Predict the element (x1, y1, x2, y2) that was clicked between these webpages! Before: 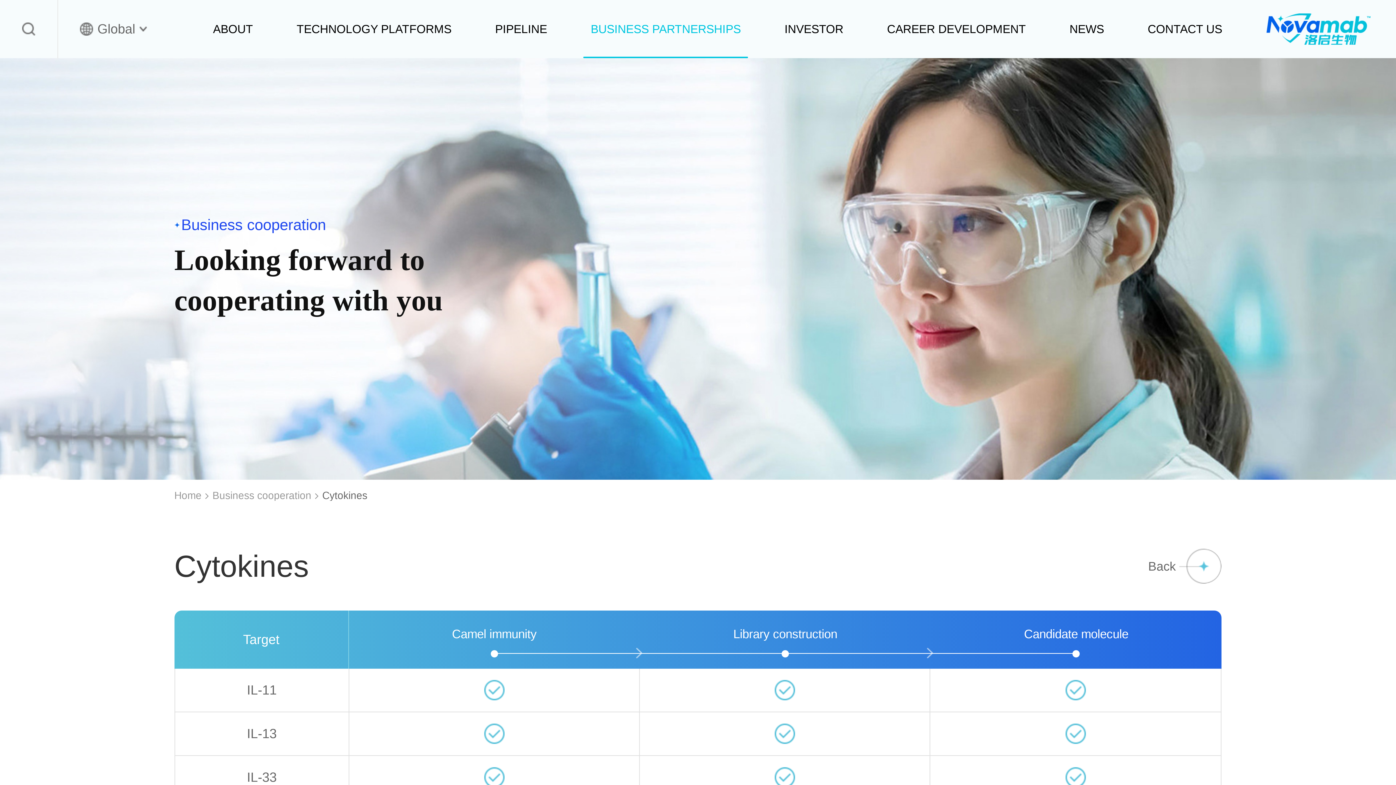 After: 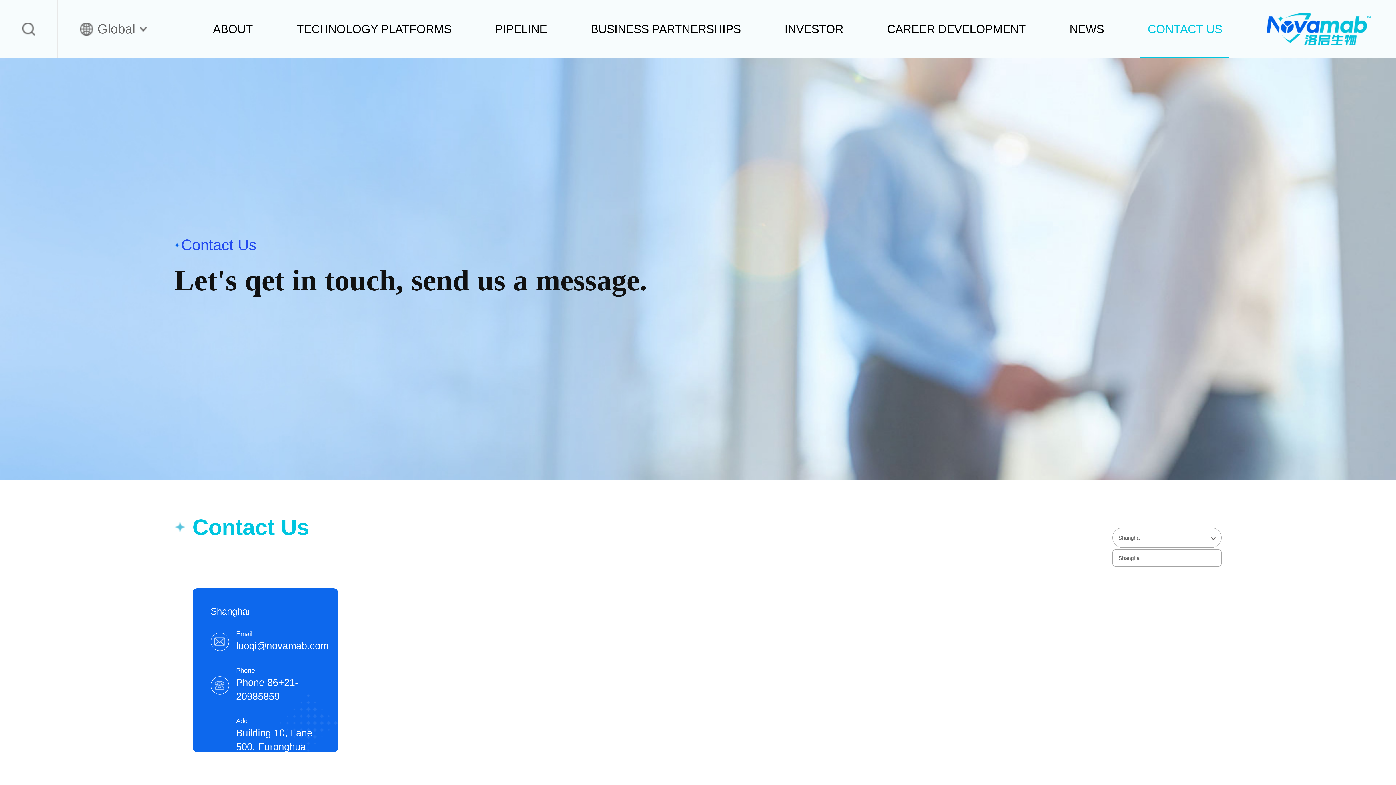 Action: label: CONTACT US bbox: (1140, 0, 1229, 58)